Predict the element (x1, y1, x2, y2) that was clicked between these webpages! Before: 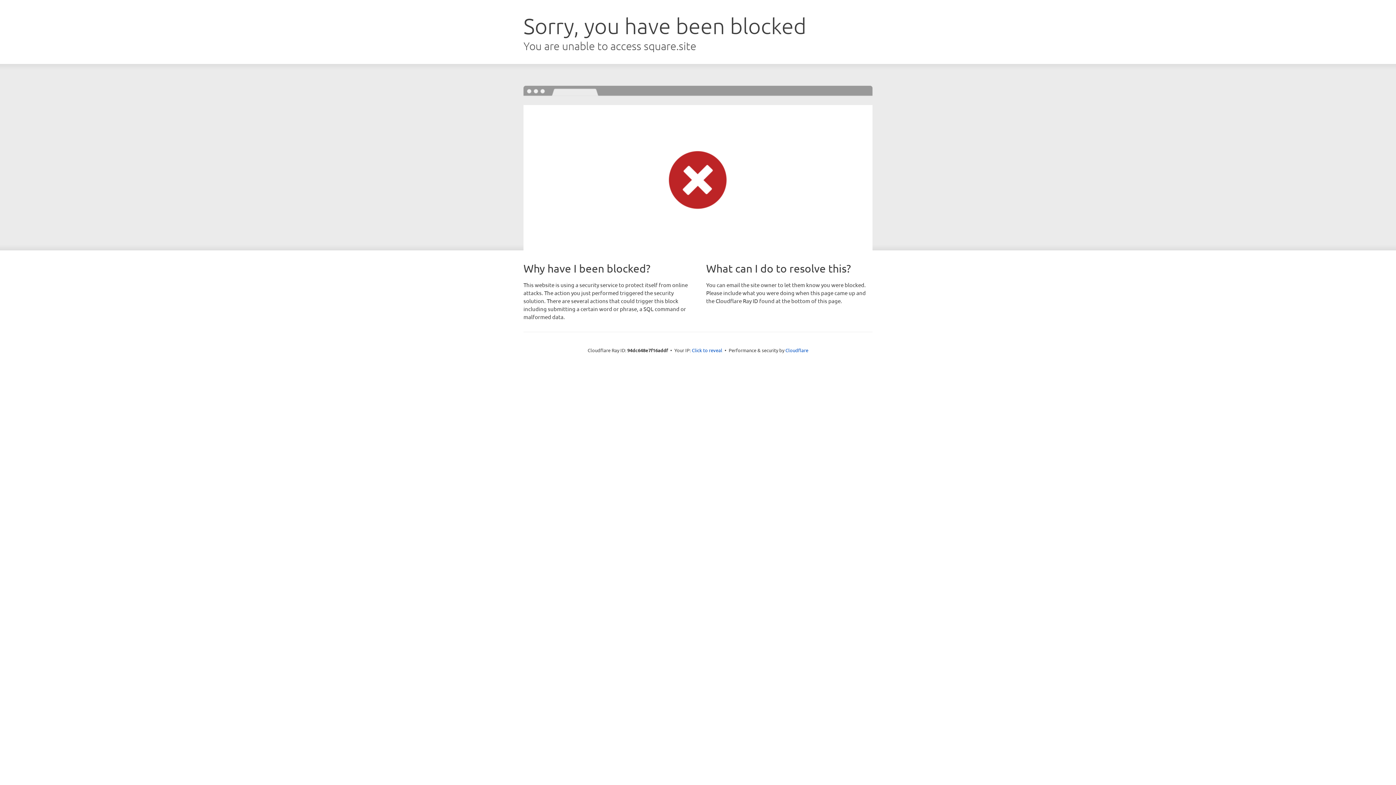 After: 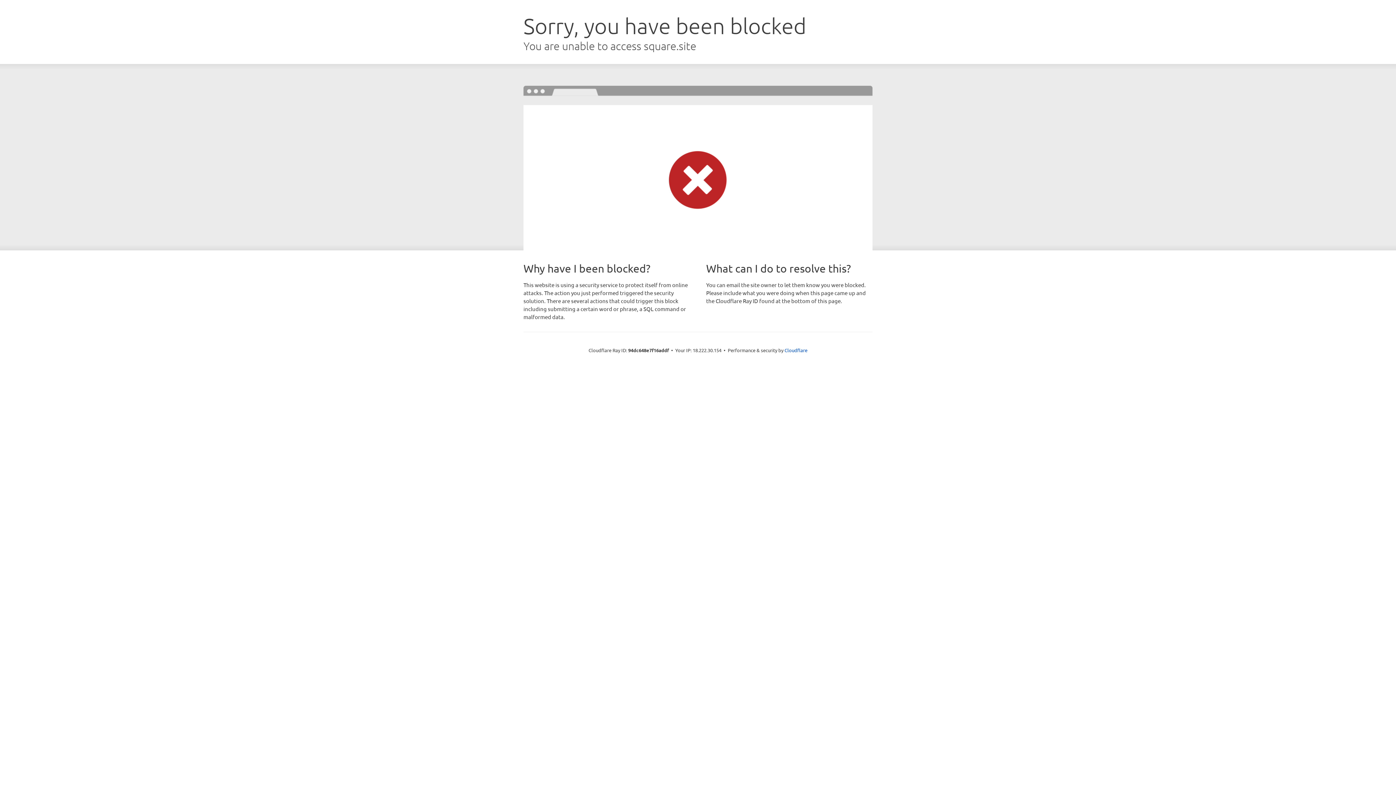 Action: bbox: (692, 346, 722, 353) label: Click to reveal